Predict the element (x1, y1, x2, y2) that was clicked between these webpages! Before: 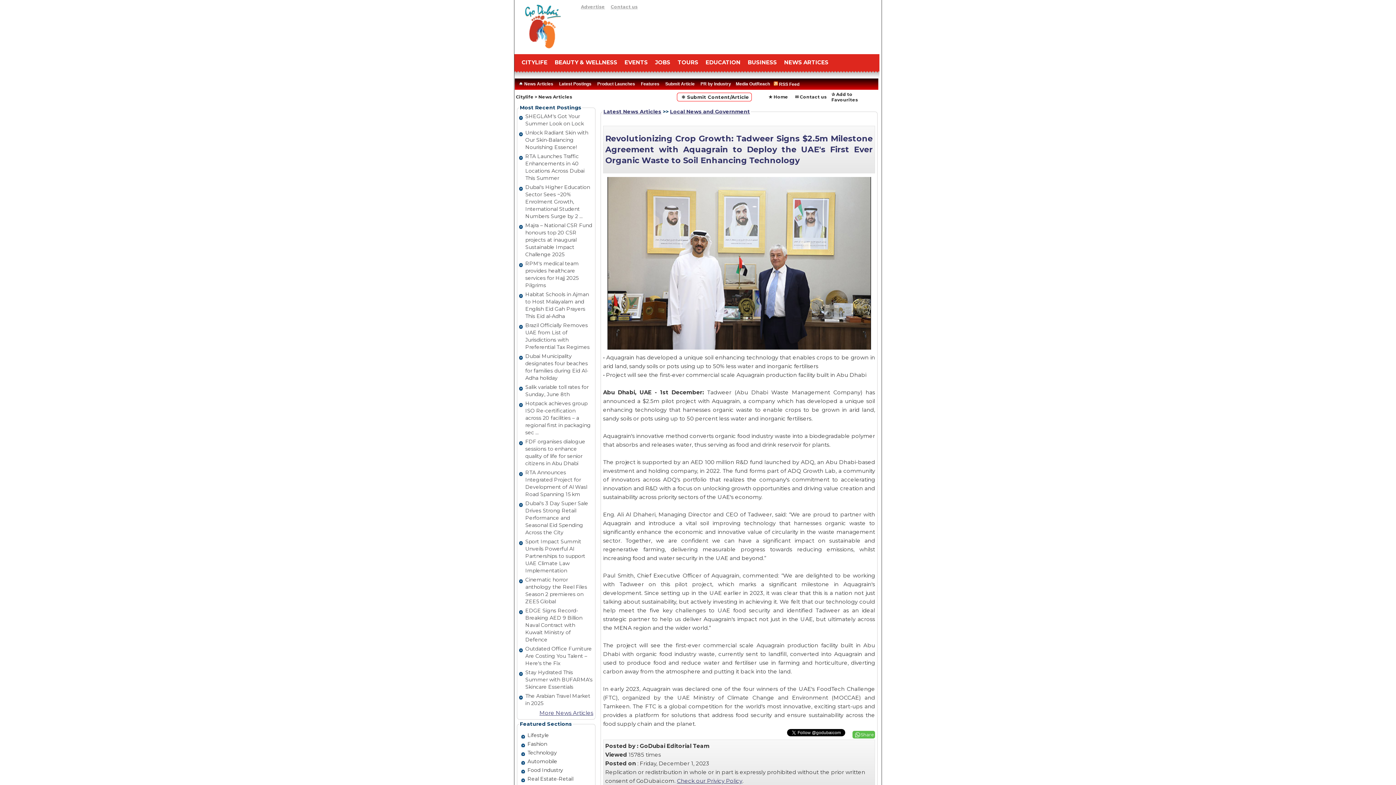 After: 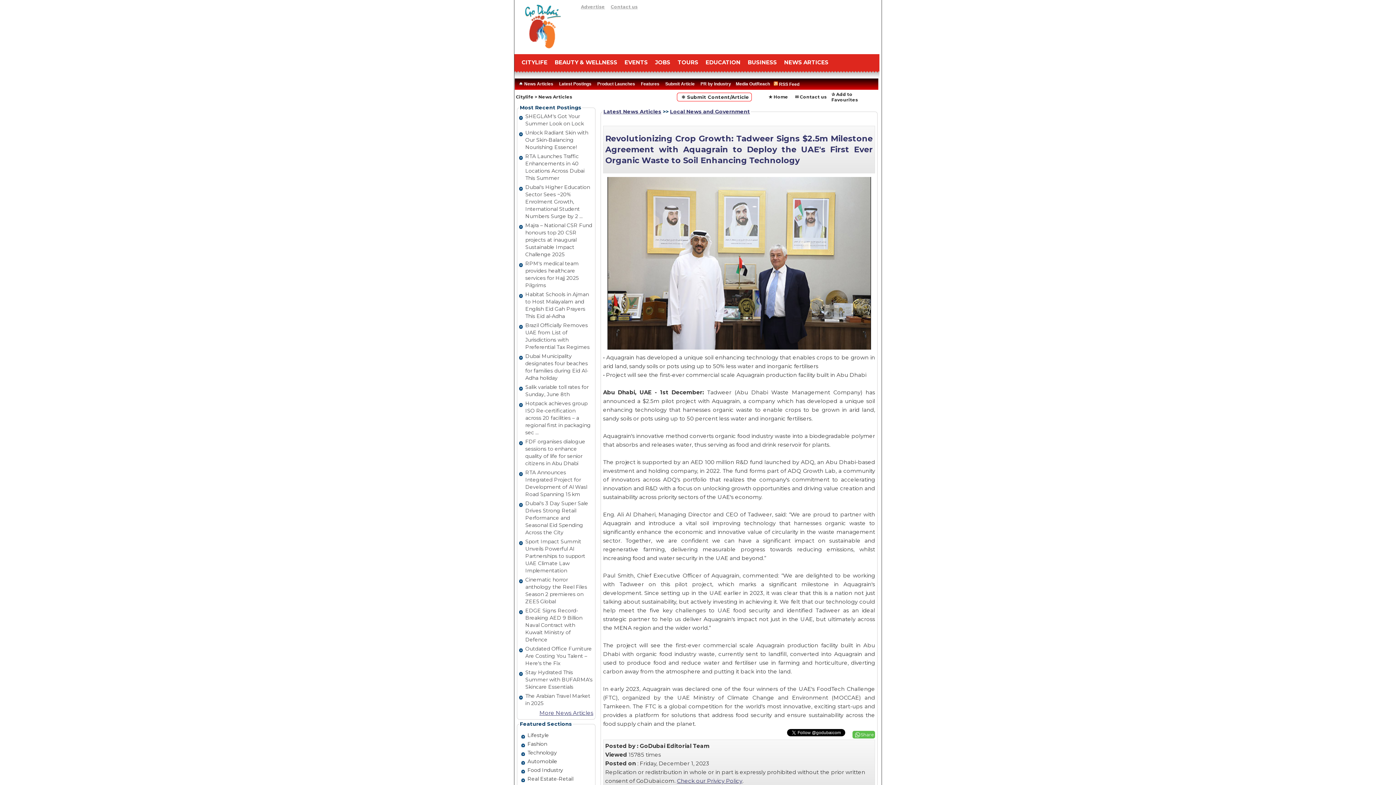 Action: label: Revolutionizing Crop Growth: Tadweer Signs $2.5m Milestone Agreement with Aquagrain to Deploy the UAE's First Ever Organic Waste to Soil Enhancing Technology bbox: (605, 128, 873, 171)